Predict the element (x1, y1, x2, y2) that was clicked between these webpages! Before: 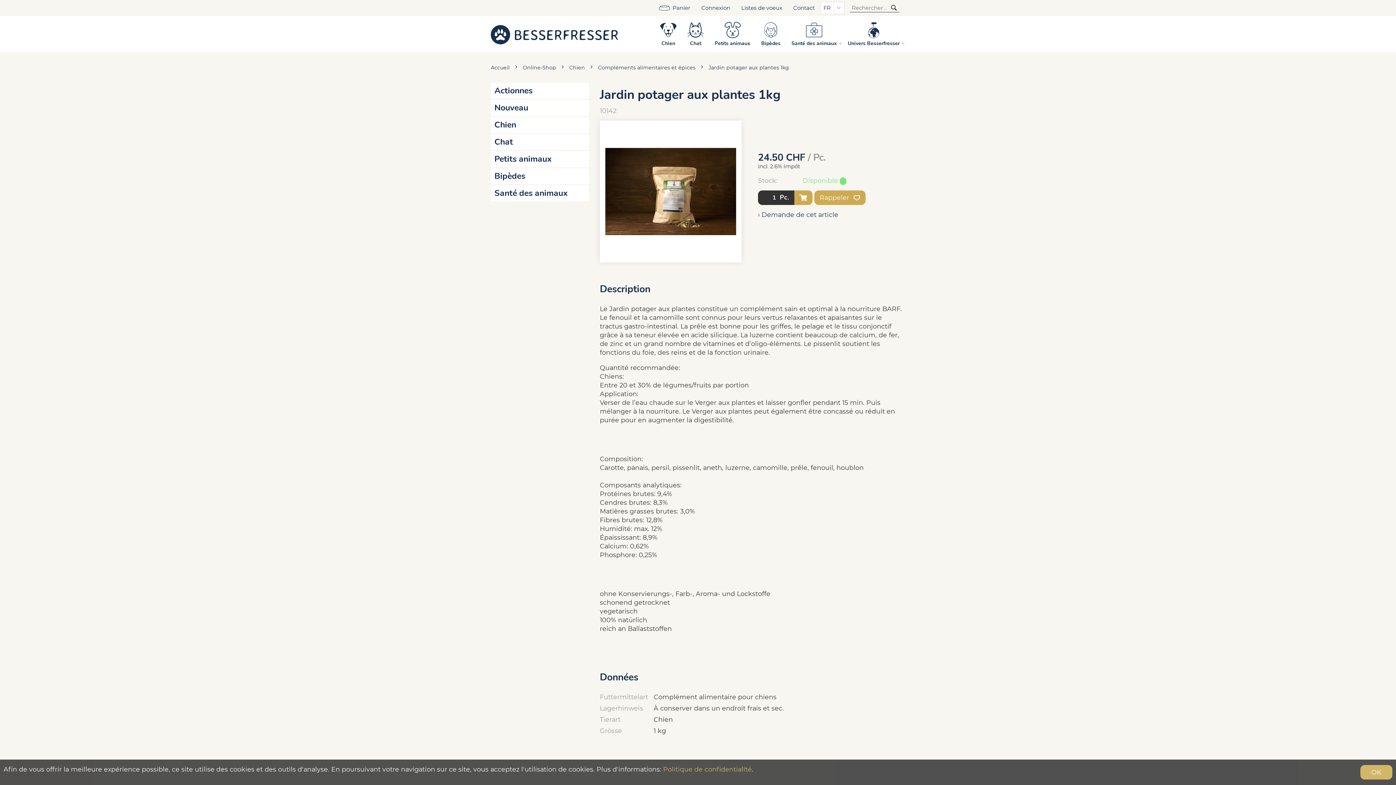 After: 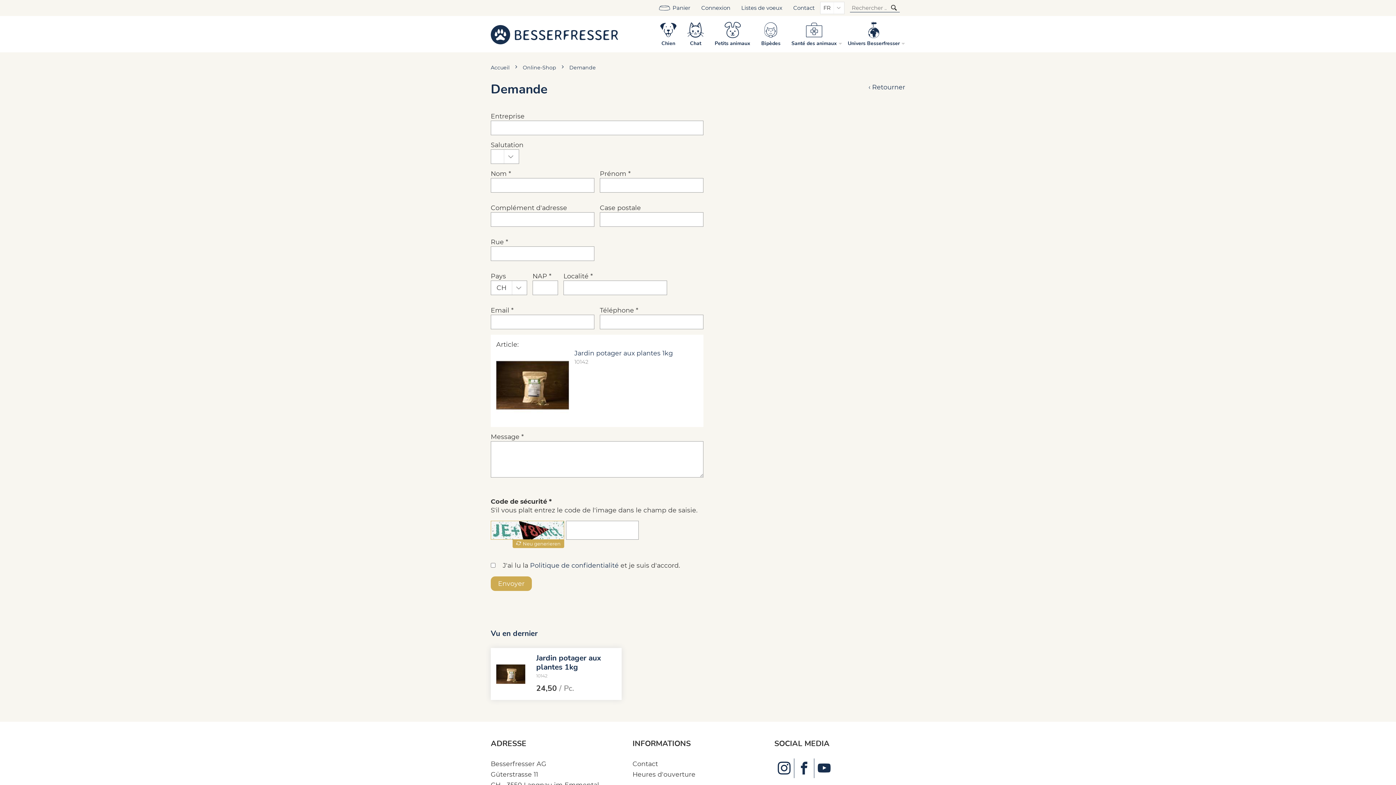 Action: label: › Demande de cet article bbox: (758, 210, 838, 218)